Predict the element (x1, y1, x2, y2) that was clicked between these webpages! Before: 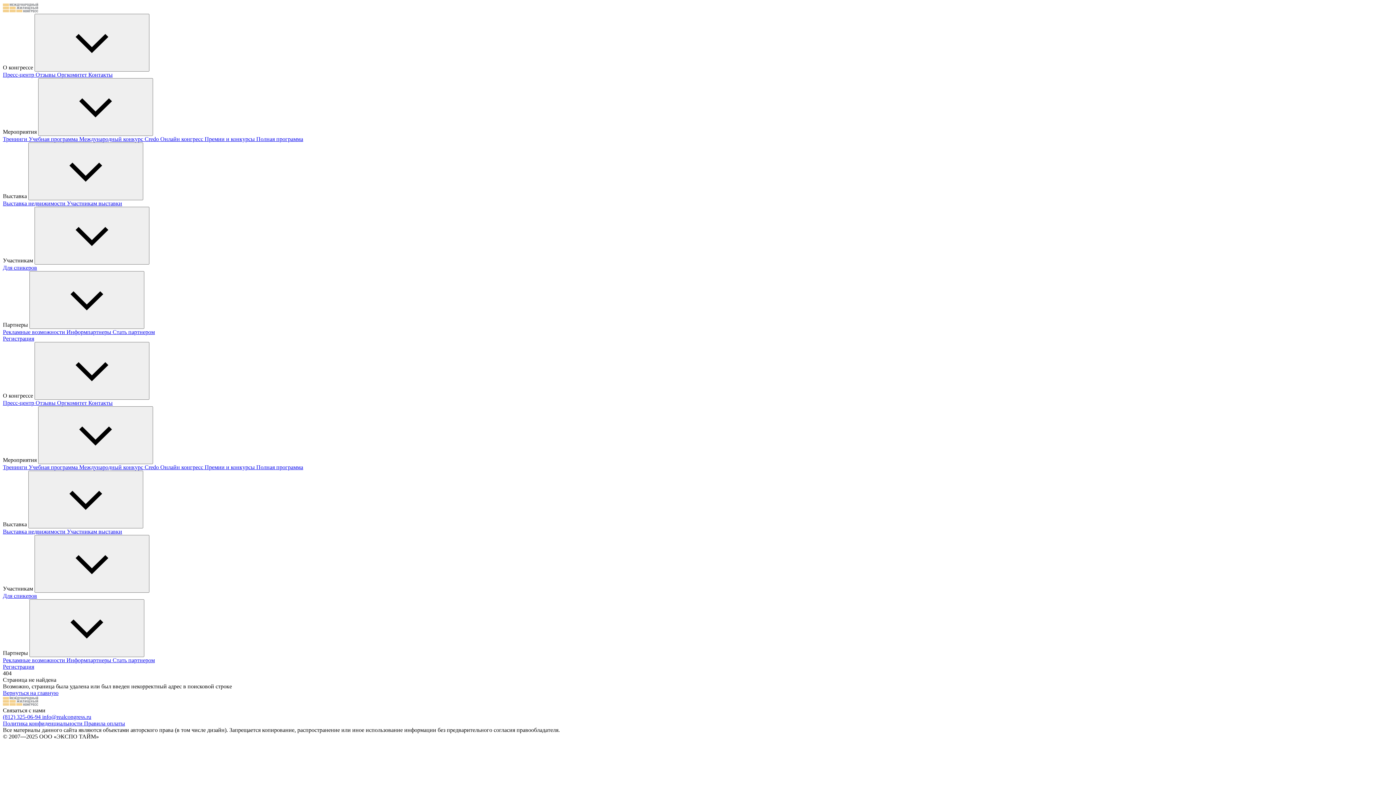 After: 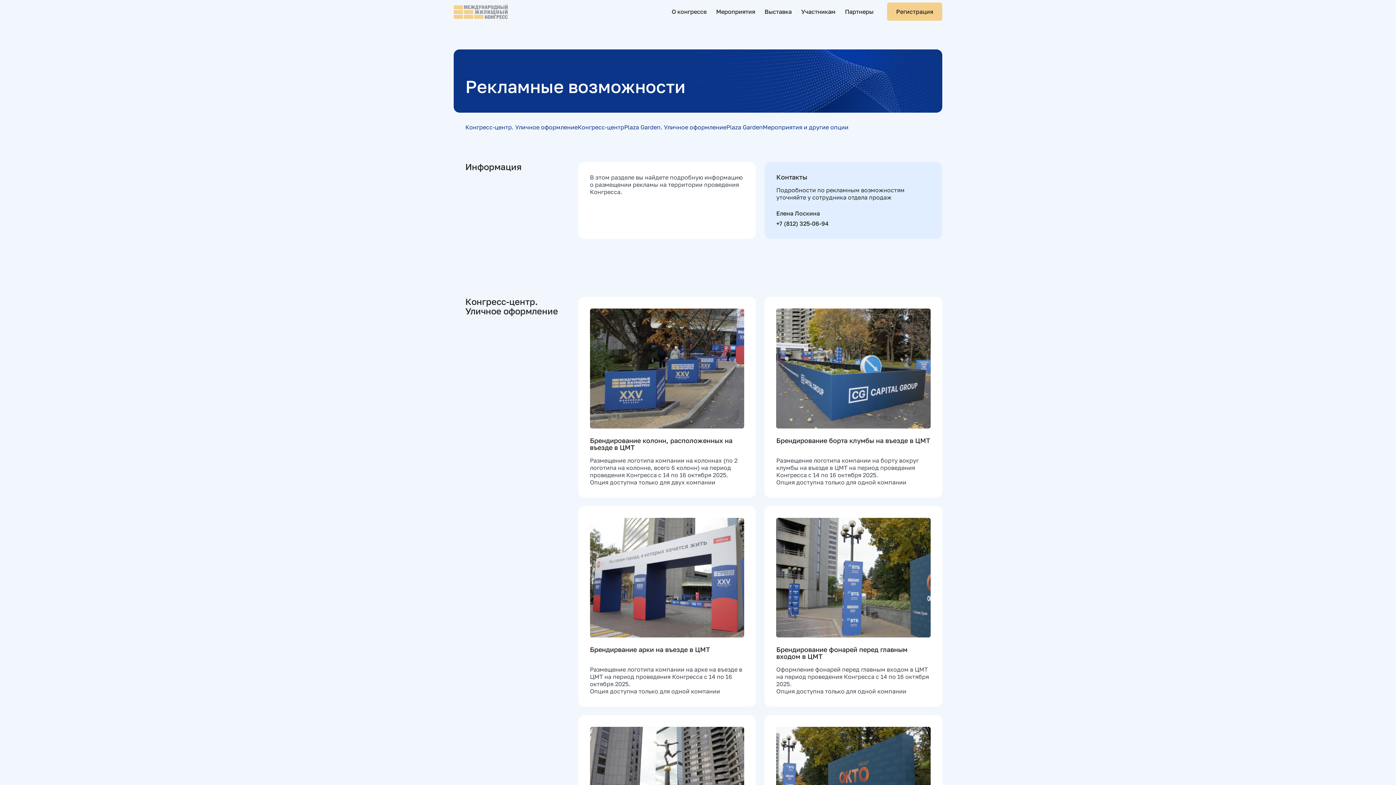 Action: label: Рекламные возможности  bbox: (2, 657, 66, 663)